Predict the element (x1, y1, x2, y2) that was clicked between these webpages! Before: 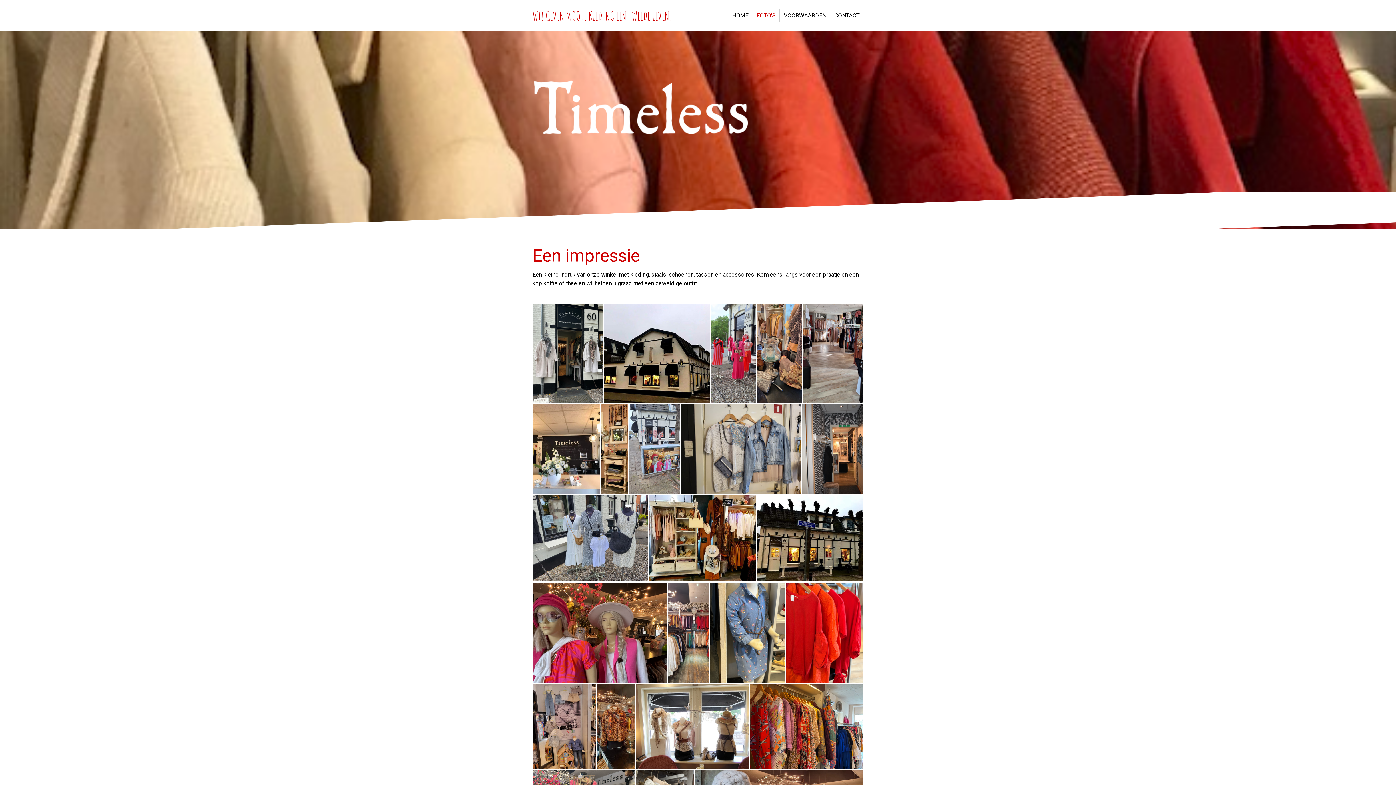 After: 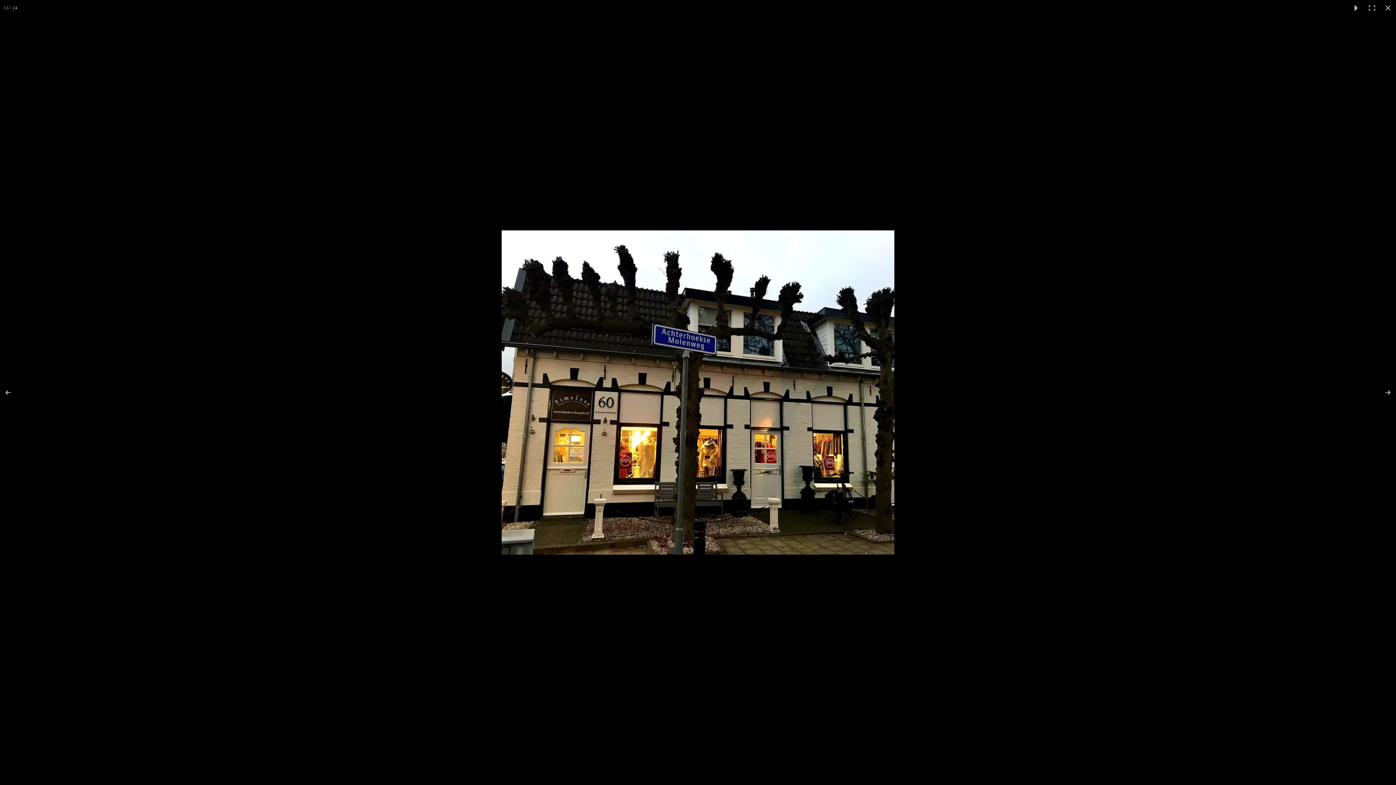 Action: bbox: (757, 495, 863, 581)